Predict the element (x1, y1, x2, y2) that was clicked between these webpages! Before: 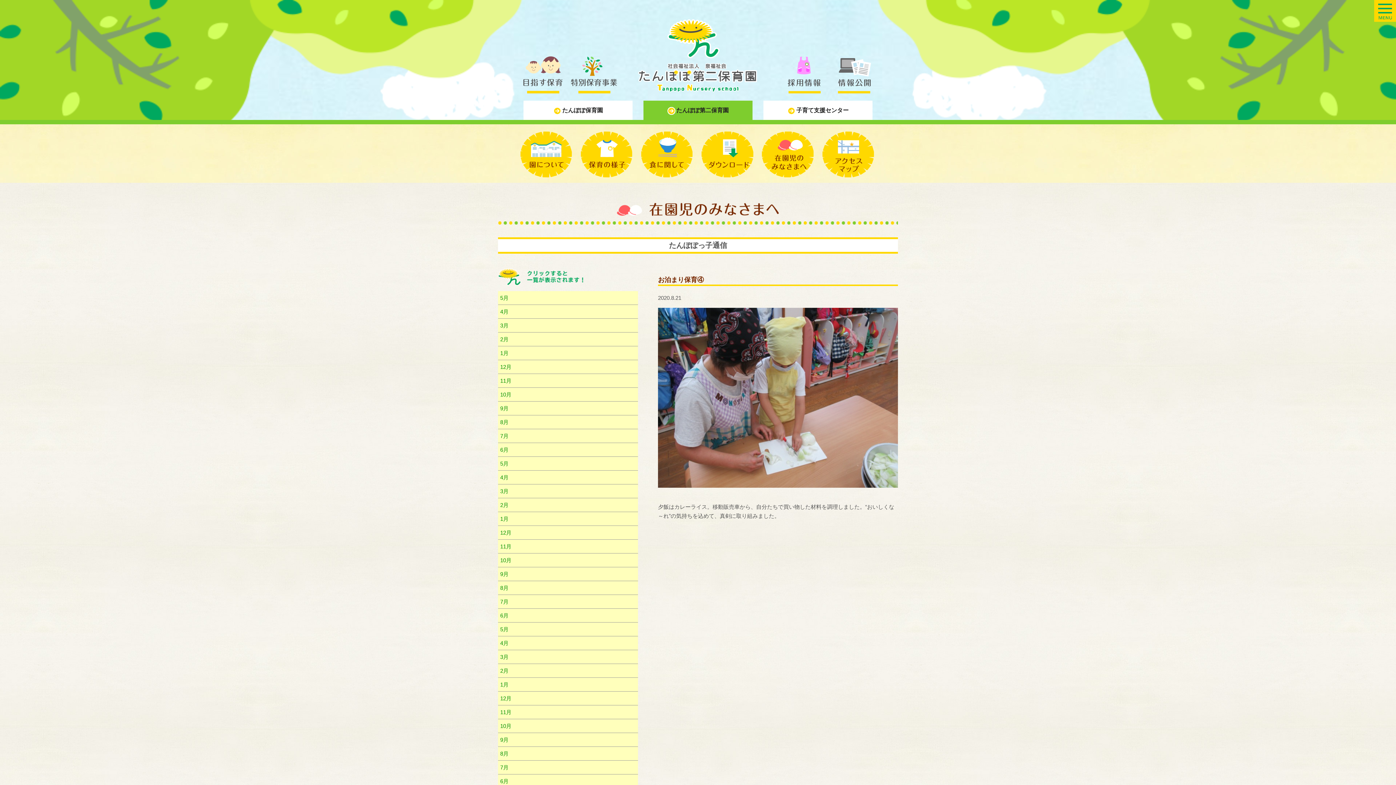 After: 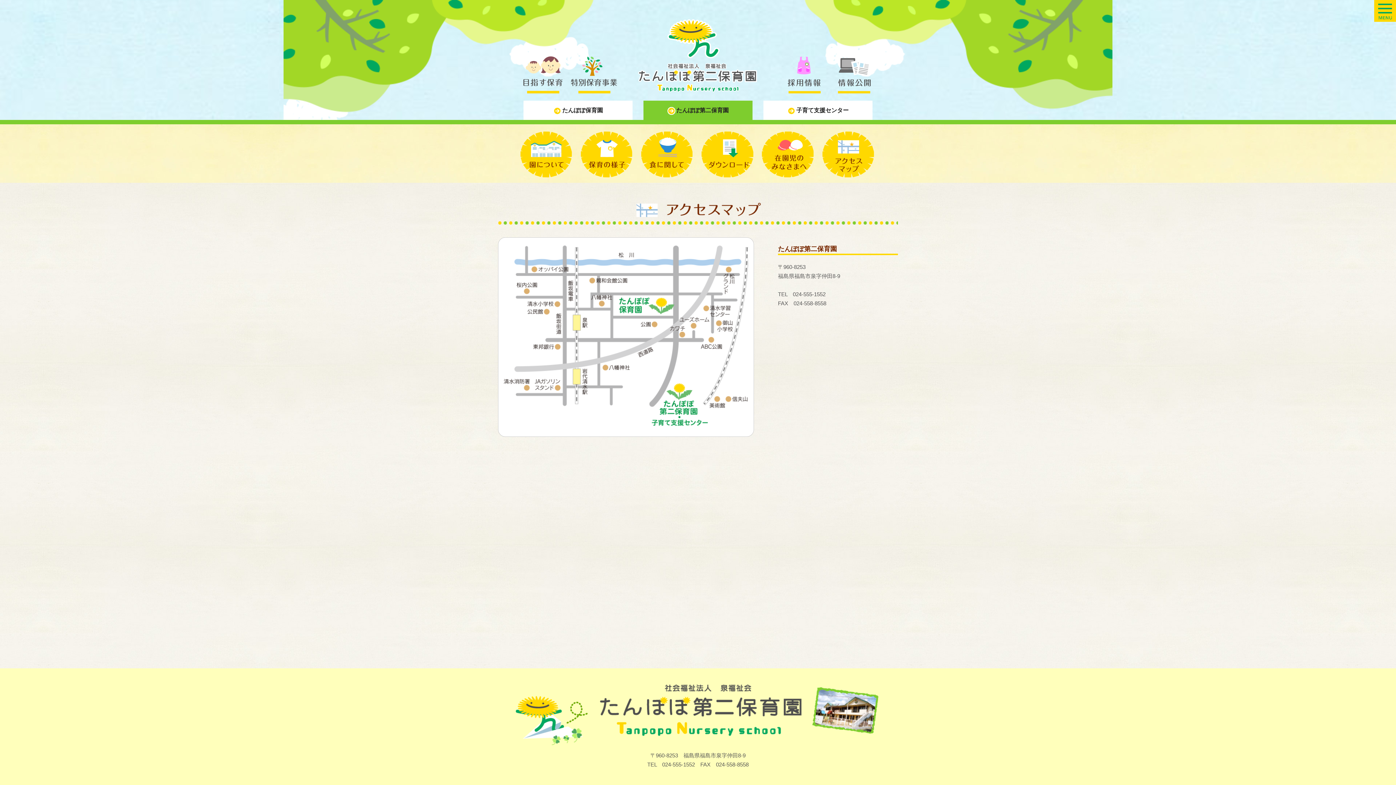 Action: bbox: (818, 131, 878, 177)